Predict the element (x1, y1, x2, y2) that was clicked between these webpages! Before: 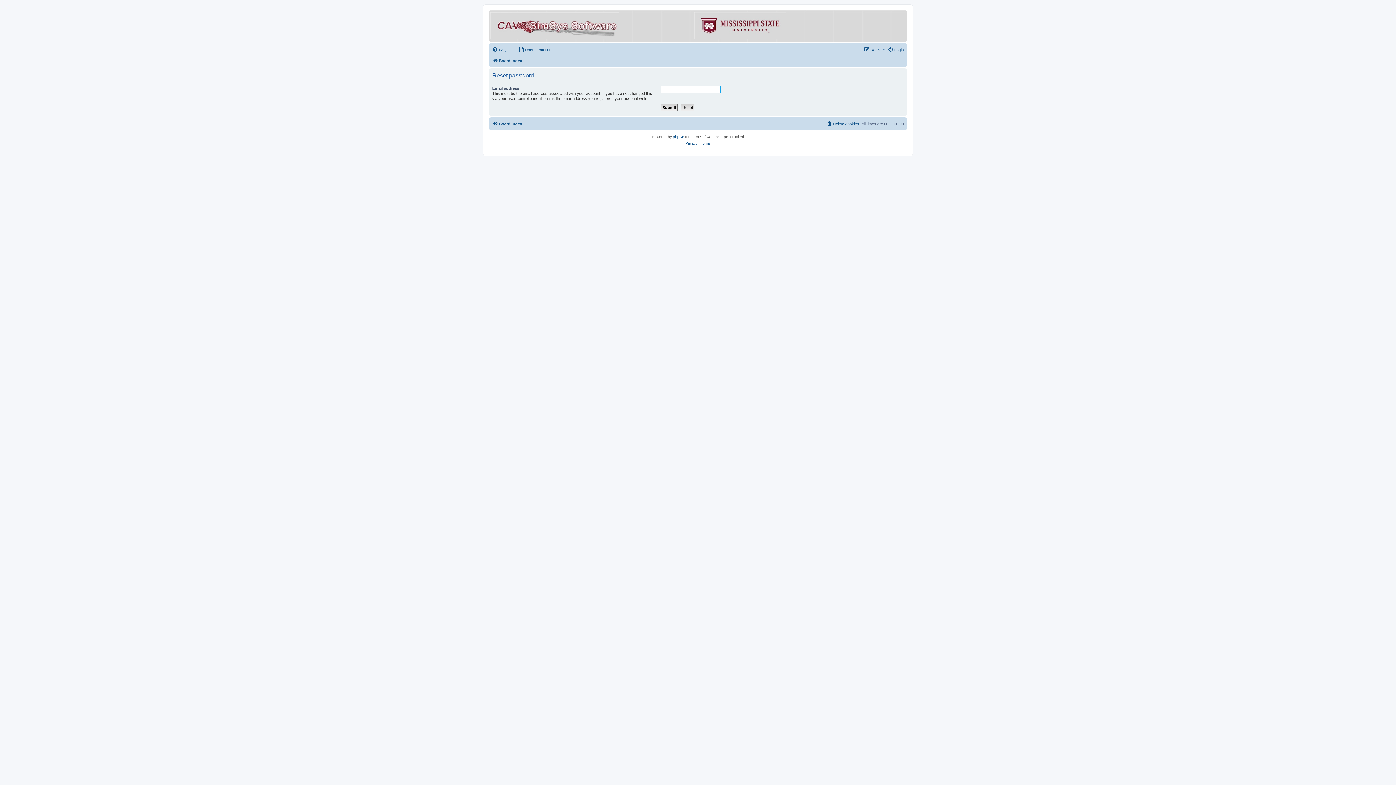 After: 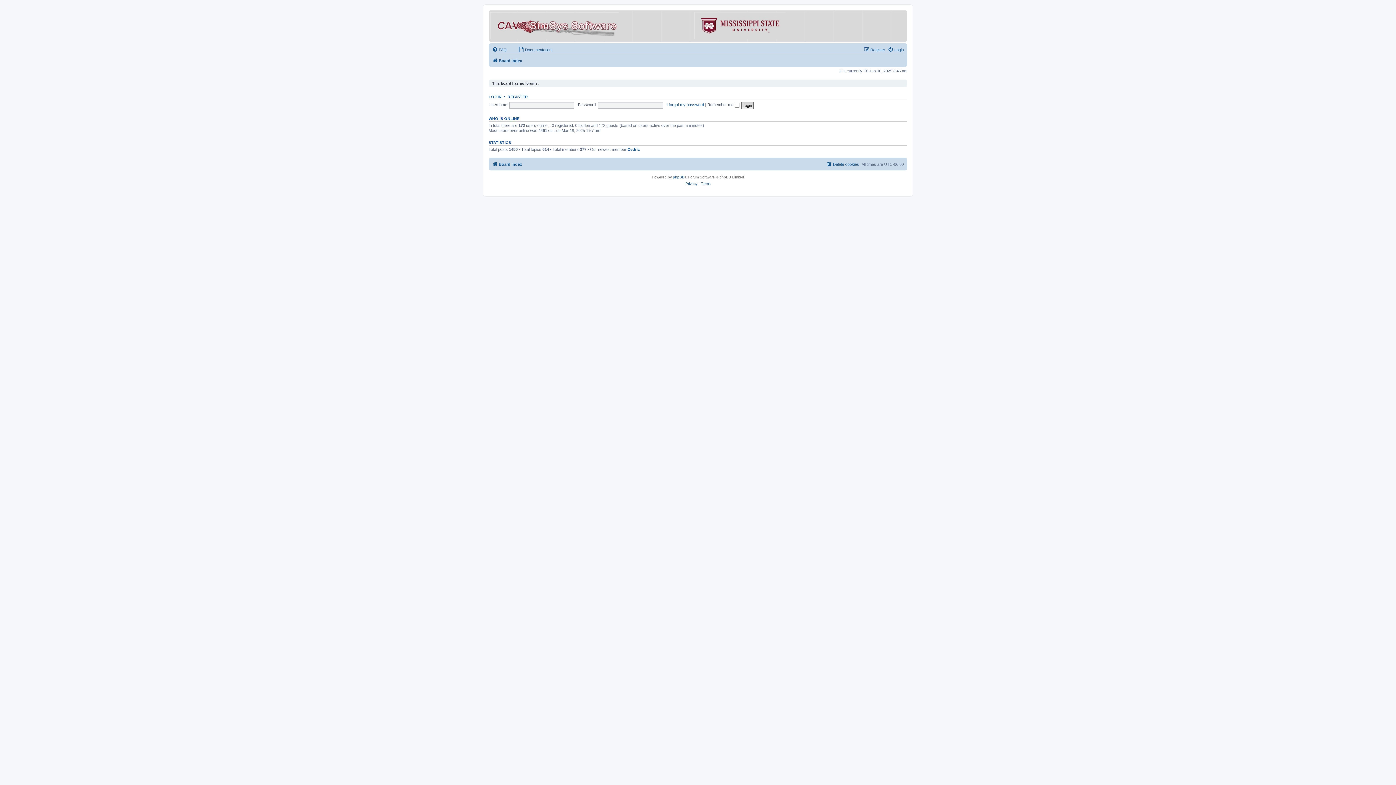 Action: bbox: (492, 119, 522, 128) label: Board index